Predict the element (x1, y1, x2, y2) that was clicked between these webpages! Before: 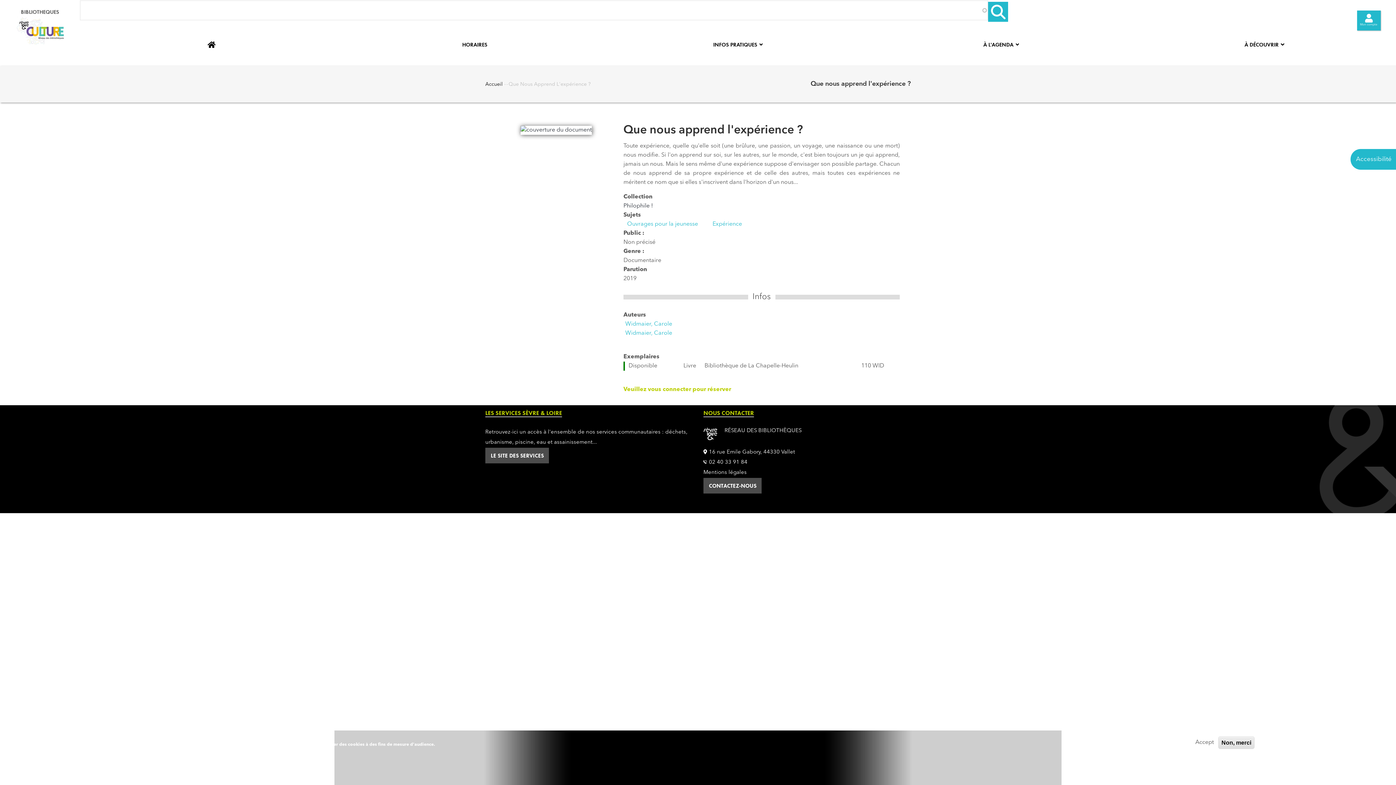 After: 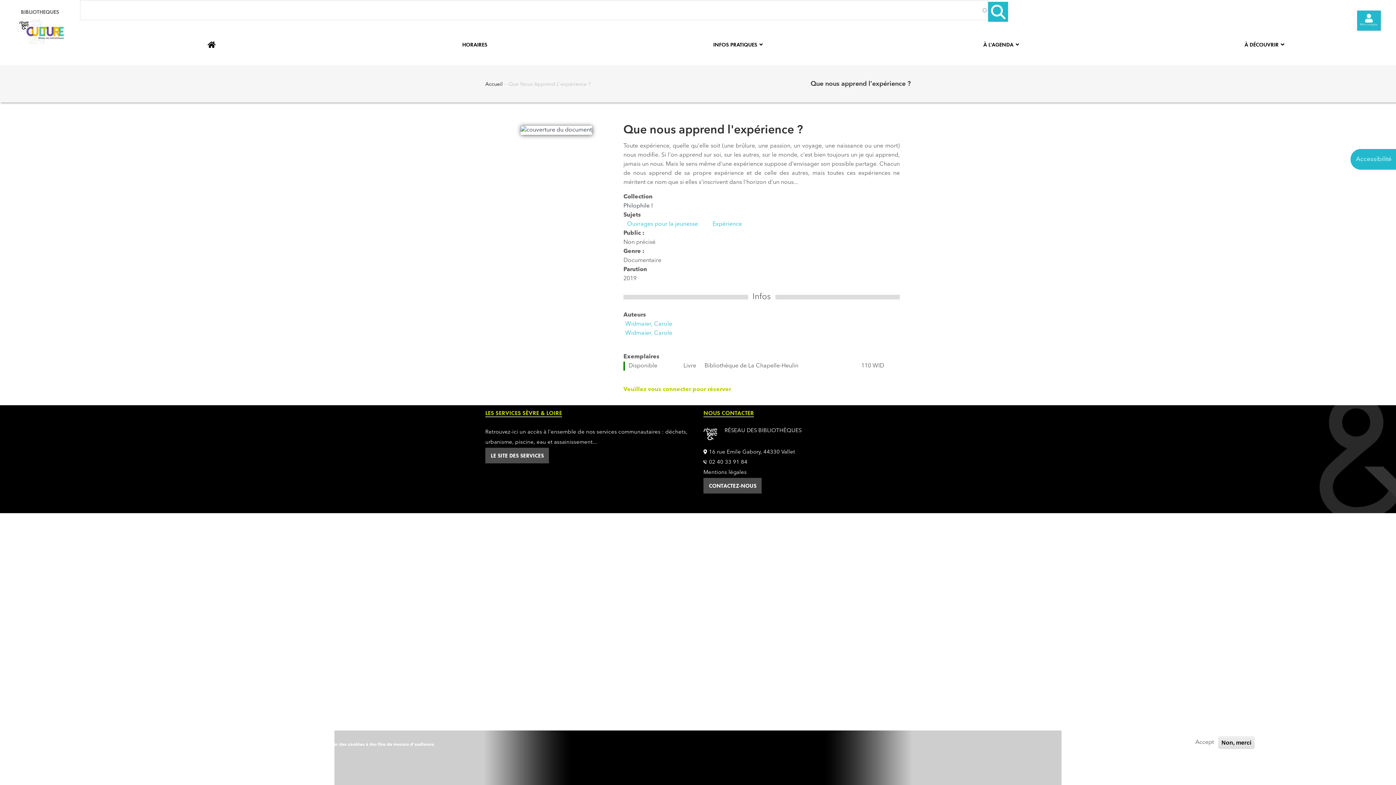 Action: bbox: (520, 118, 592, 134)